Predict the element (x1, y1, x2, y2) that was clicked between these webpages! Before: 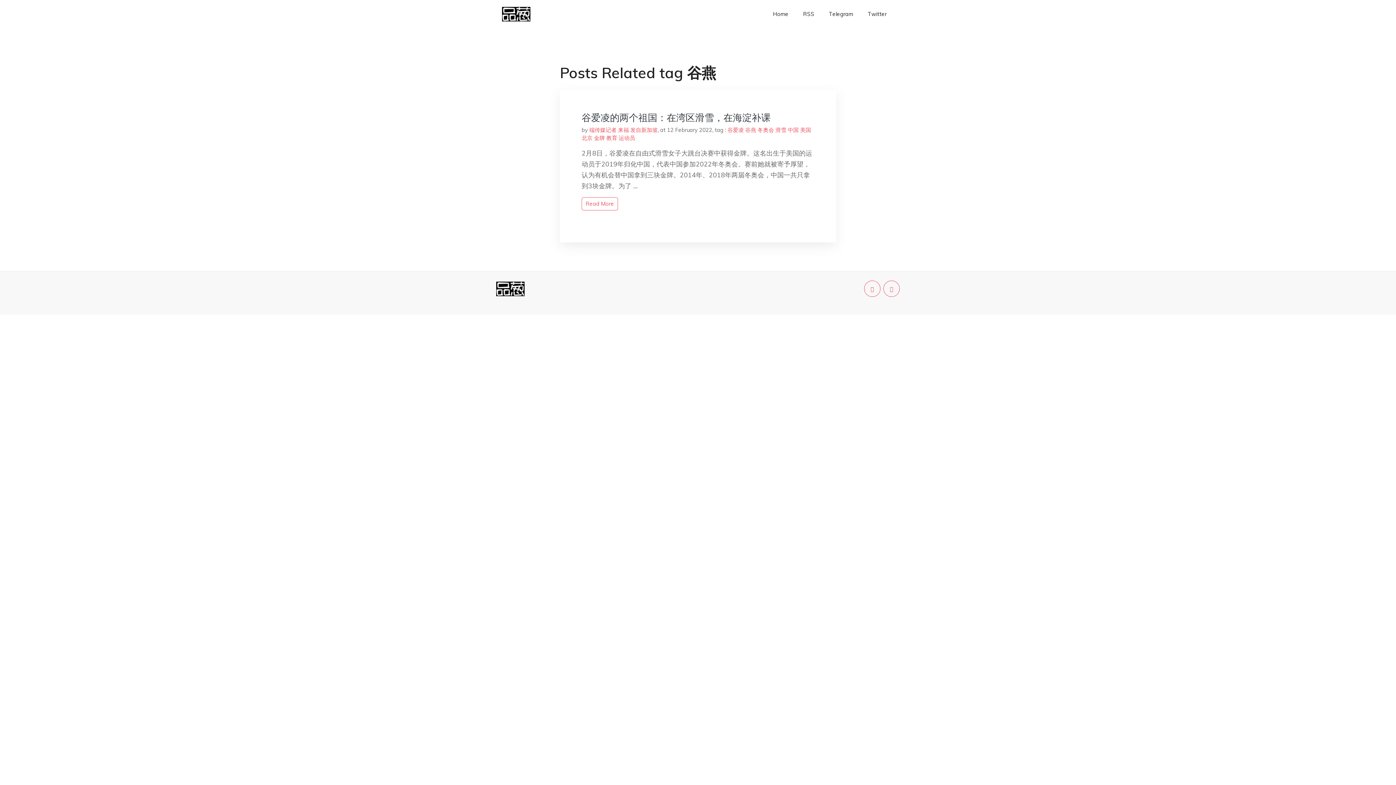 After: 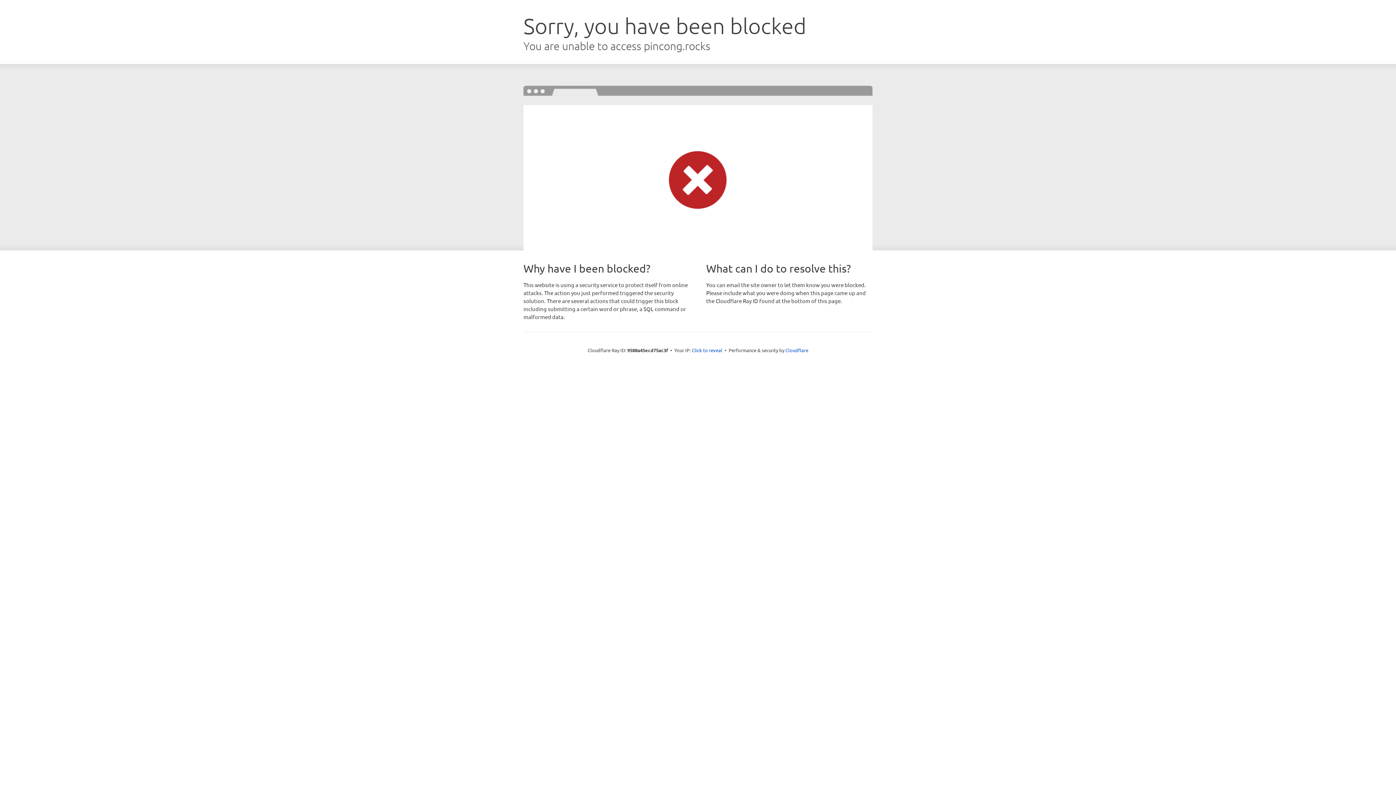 Action: bbox: (864, 280, 880, 297)